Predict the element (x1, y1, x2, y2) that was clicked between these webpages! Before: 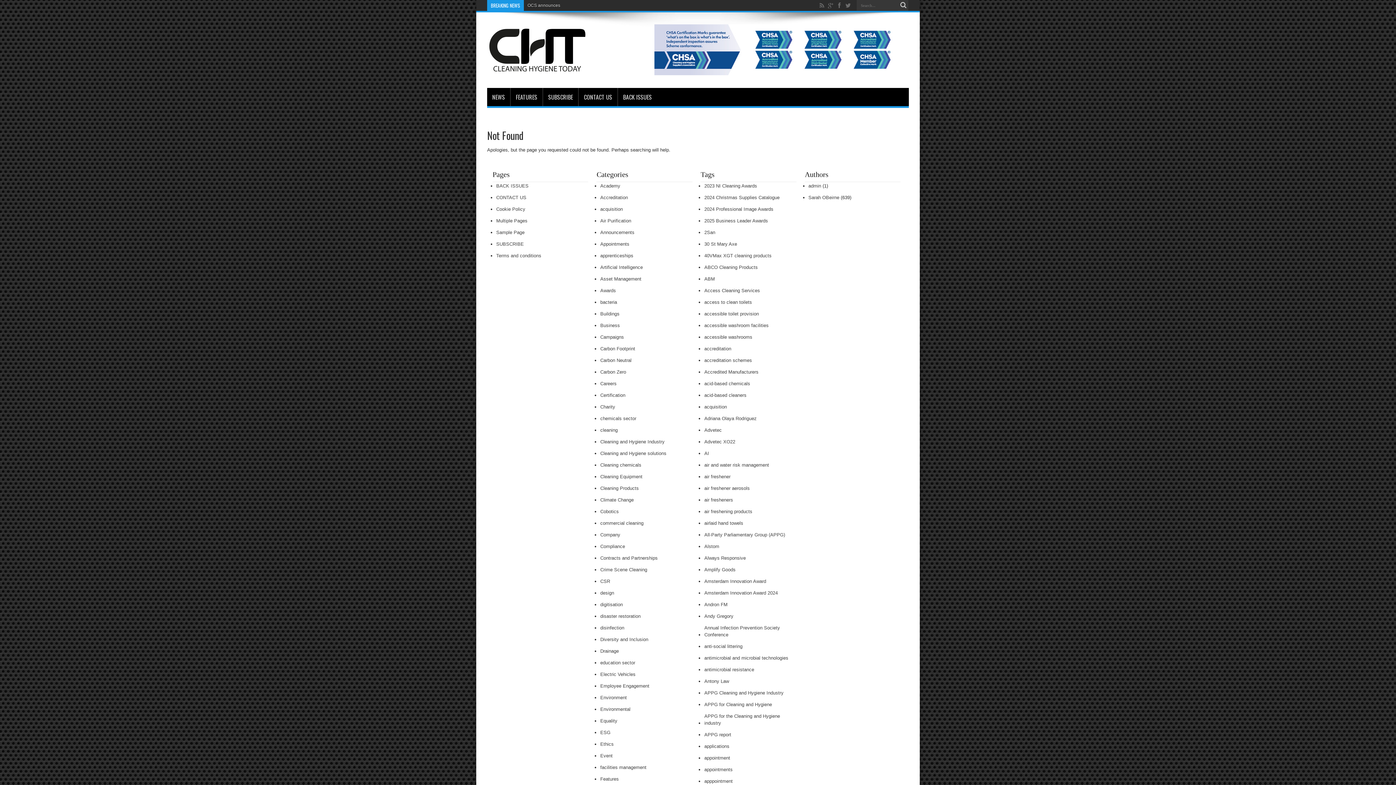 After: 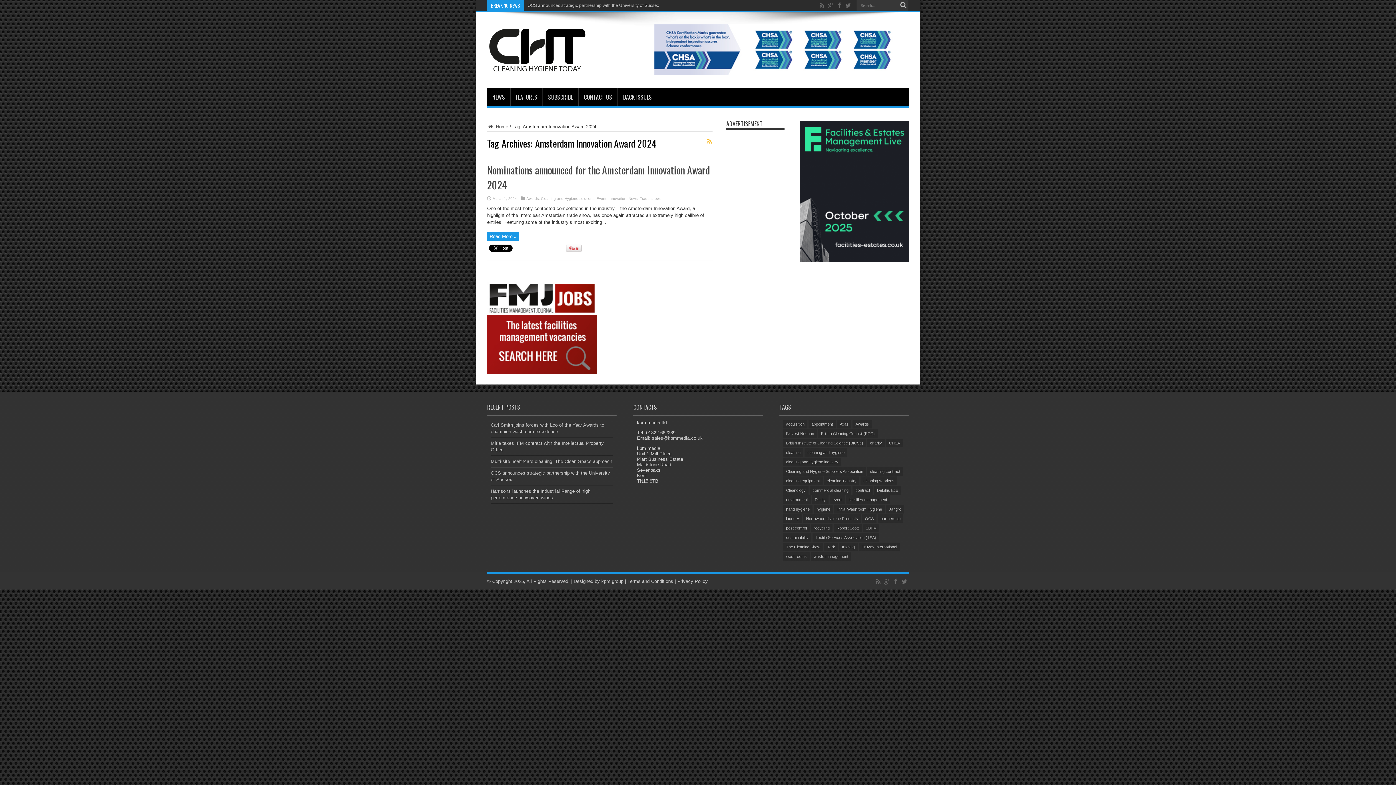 Action: label: Amsterdam Innovation Award 2024 bbox: (704, 588, 777, 598)